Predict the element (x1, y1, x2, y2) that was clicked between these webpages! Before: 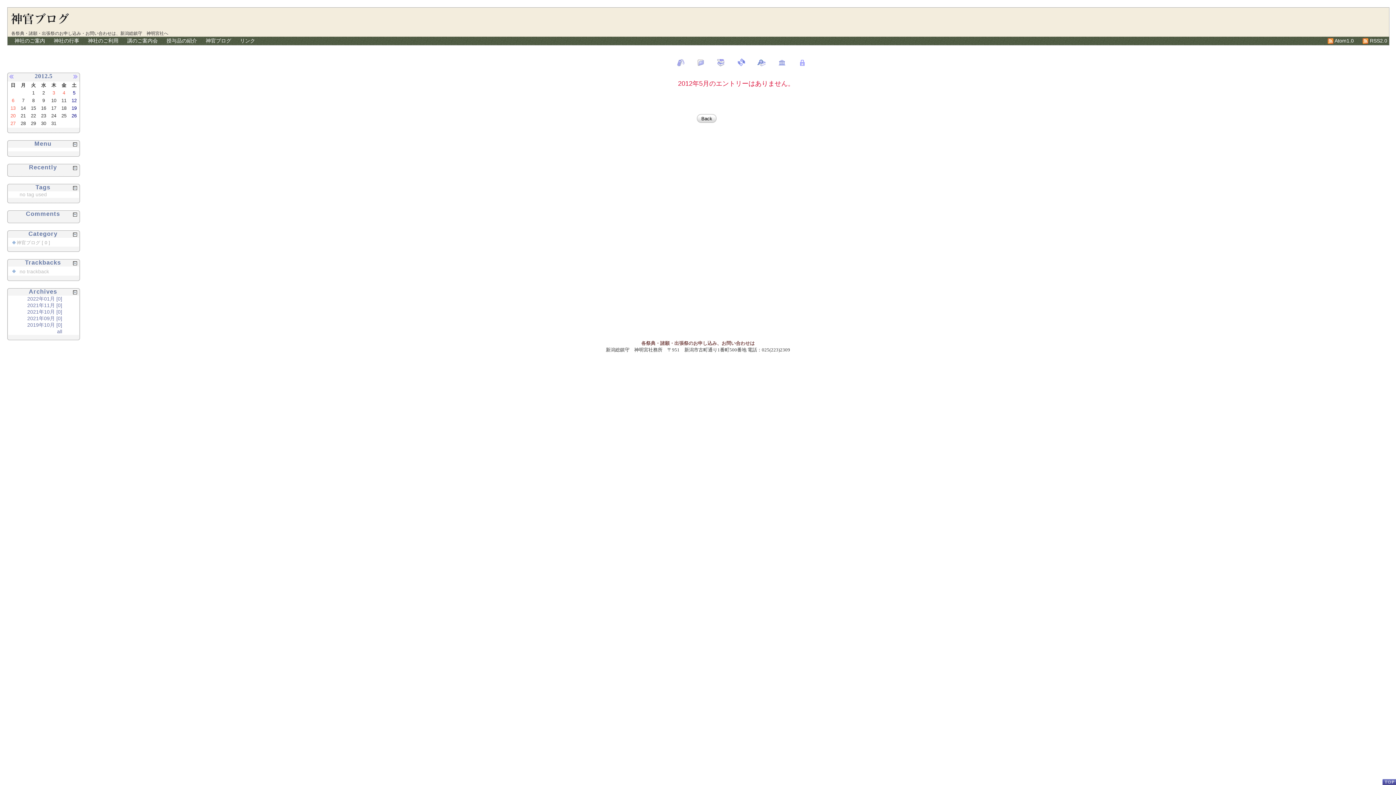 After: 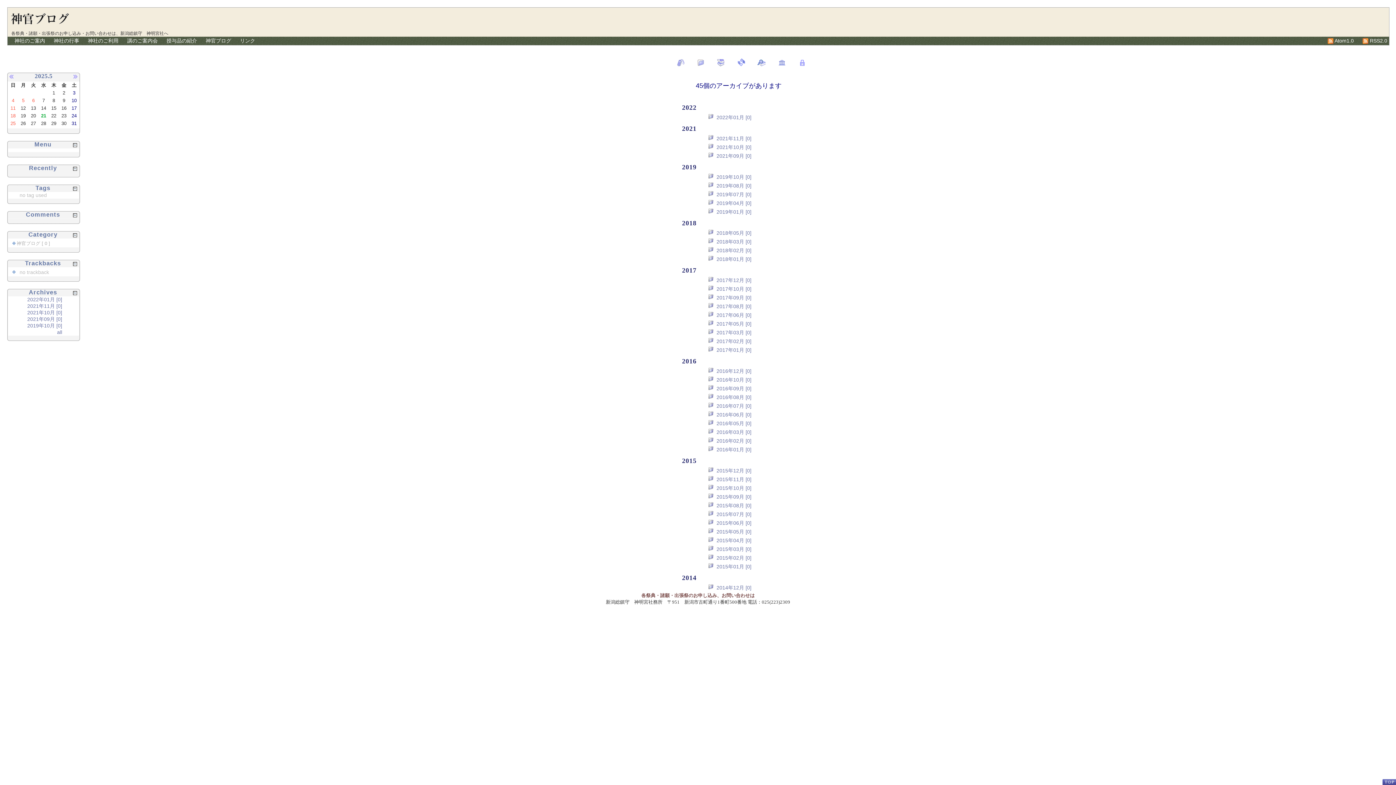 Action: bbox: (716, 62, 725, 68)